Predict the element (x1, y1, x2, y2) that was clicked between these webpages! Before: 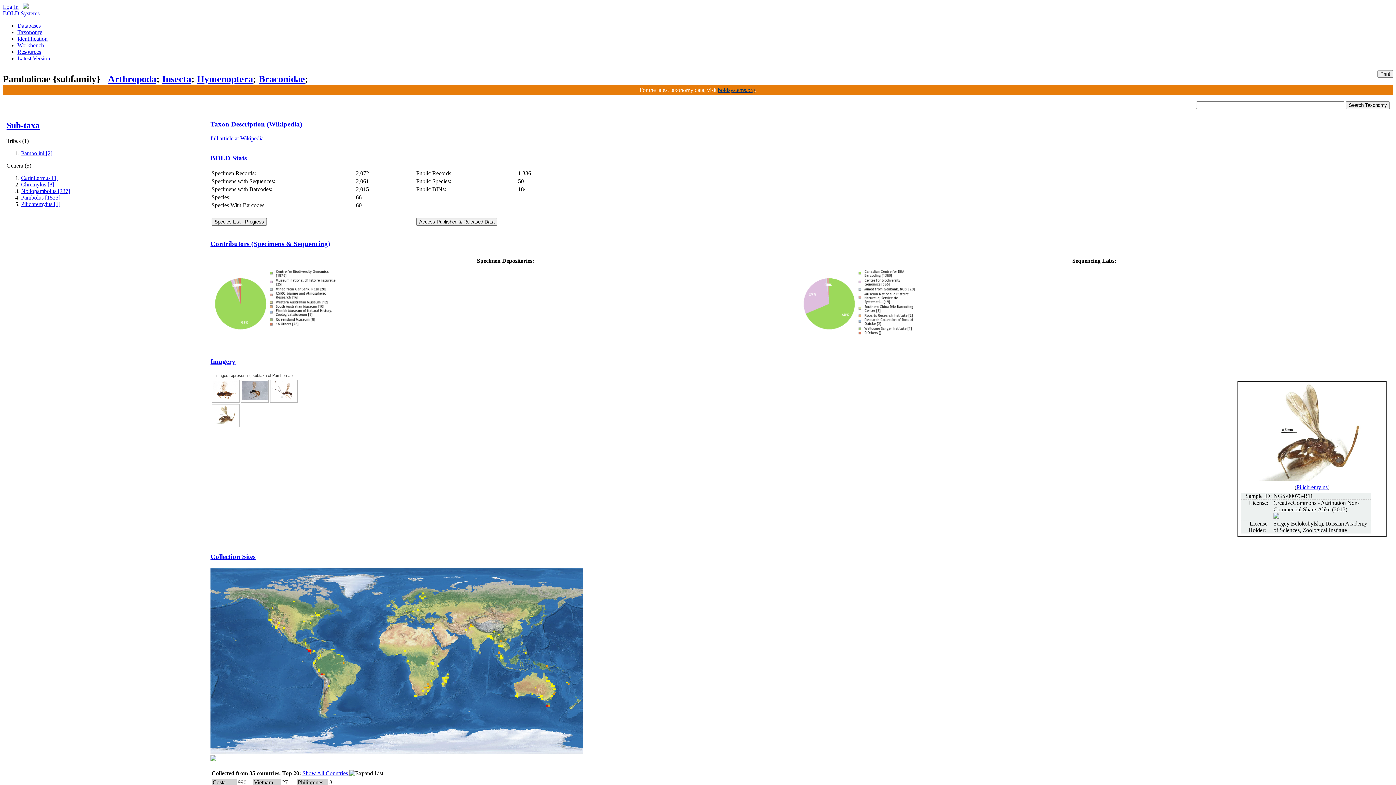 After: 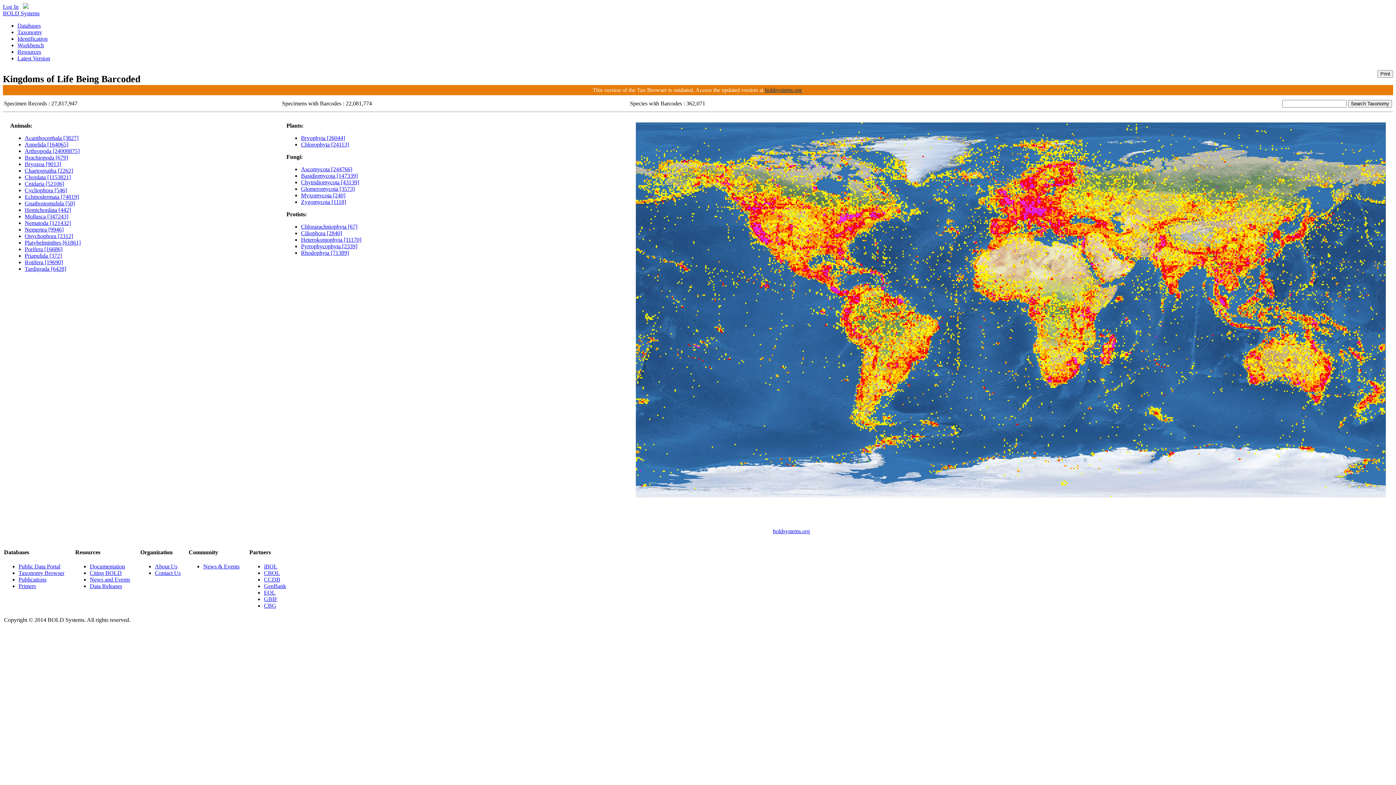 Action: label: Taxonomy bbox: (17, 29, 42, 35)